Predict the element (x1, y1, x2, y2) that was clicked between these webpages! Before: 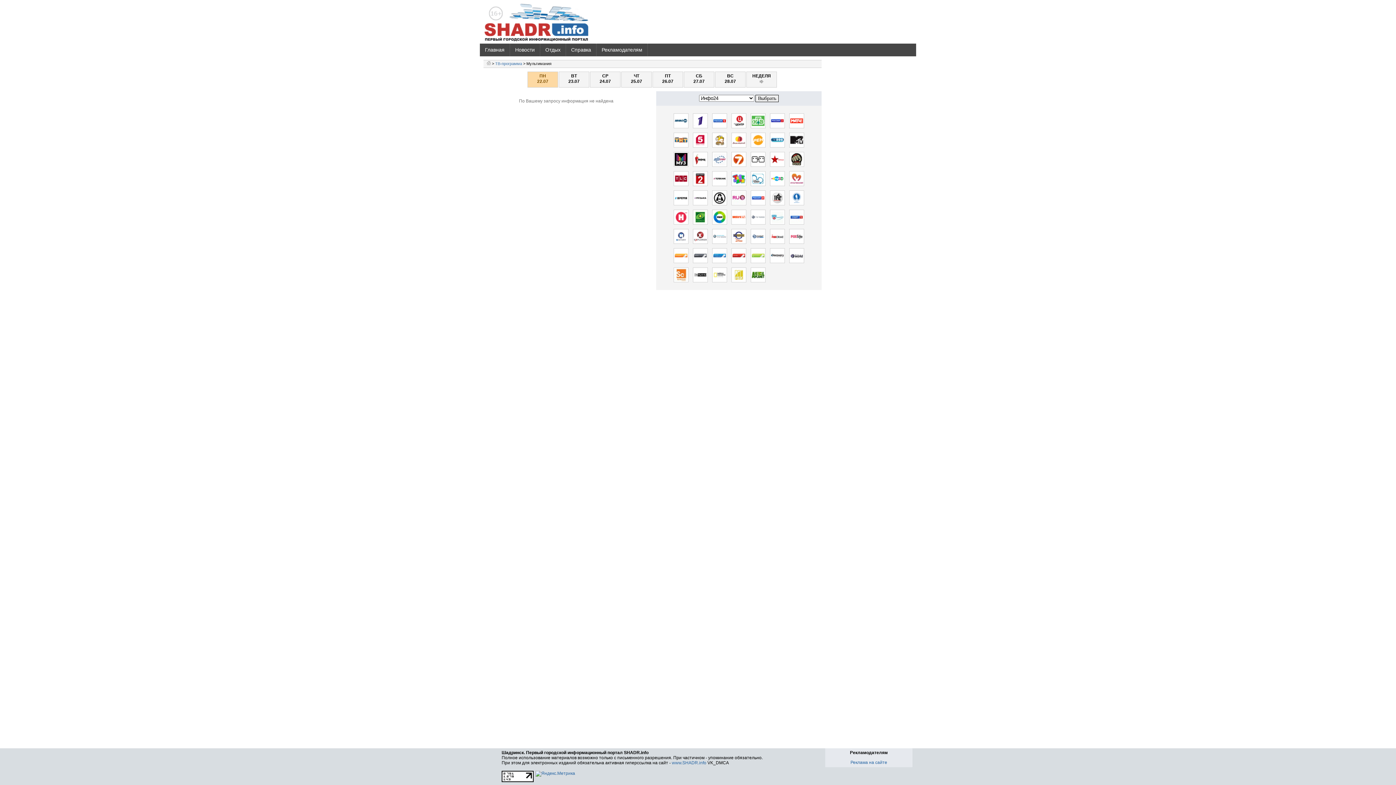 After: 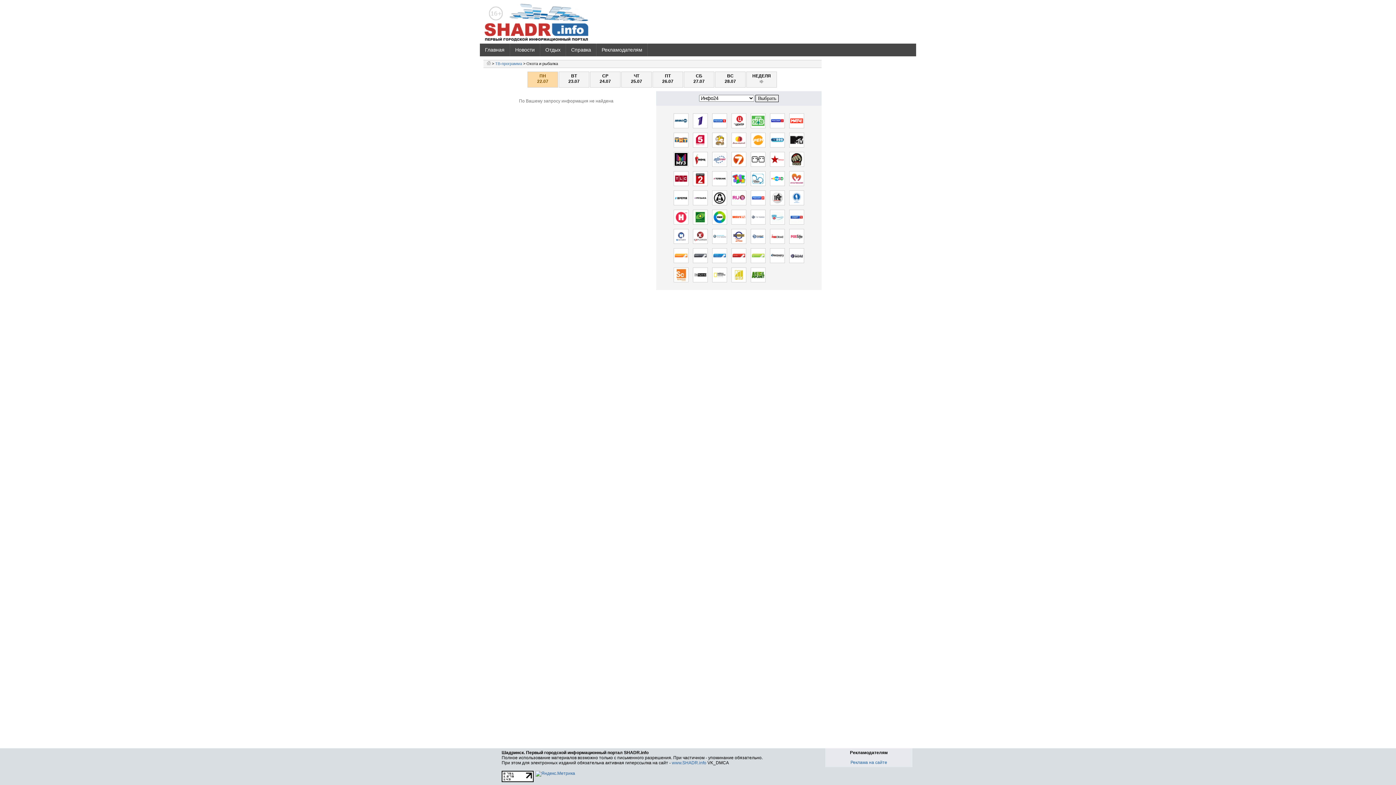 Action: bbox: (712, 259, 727, 264)